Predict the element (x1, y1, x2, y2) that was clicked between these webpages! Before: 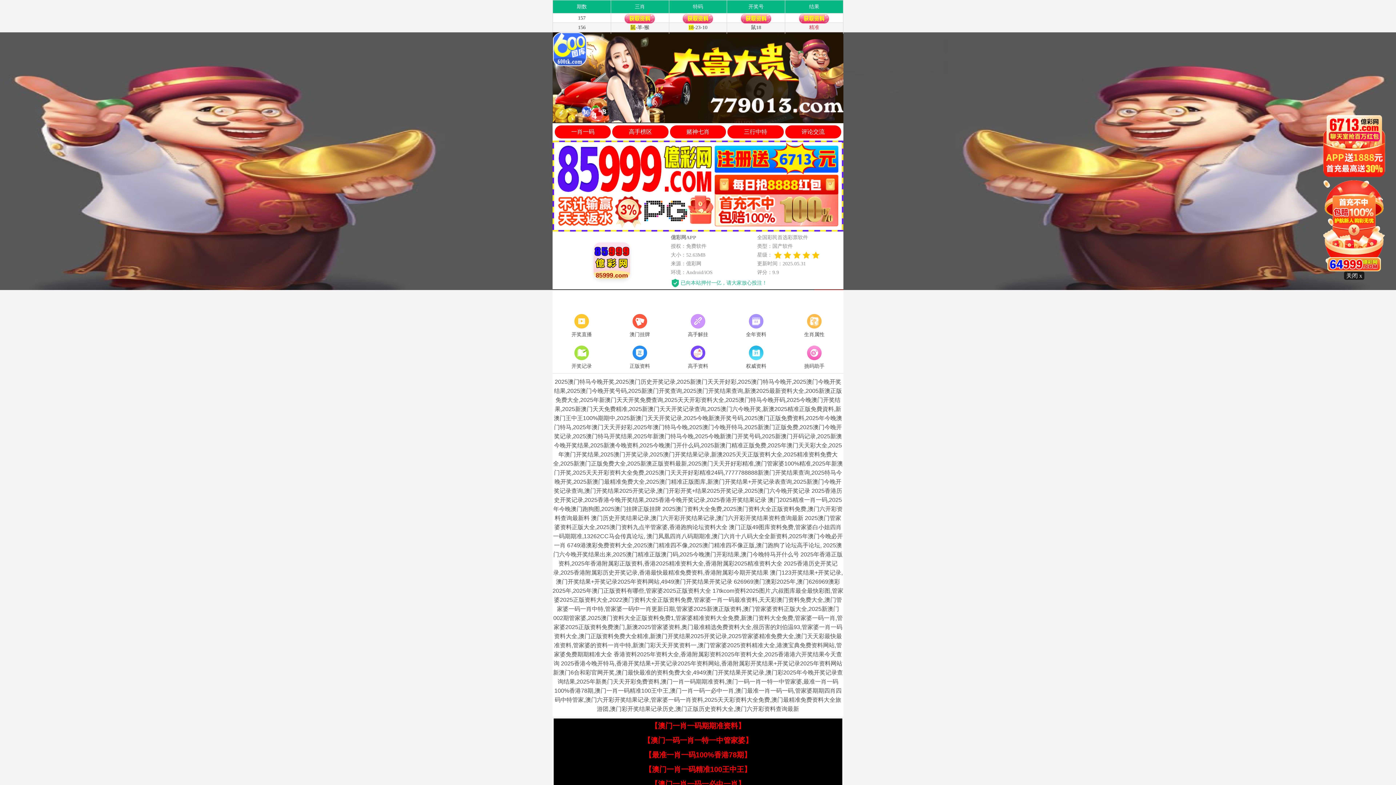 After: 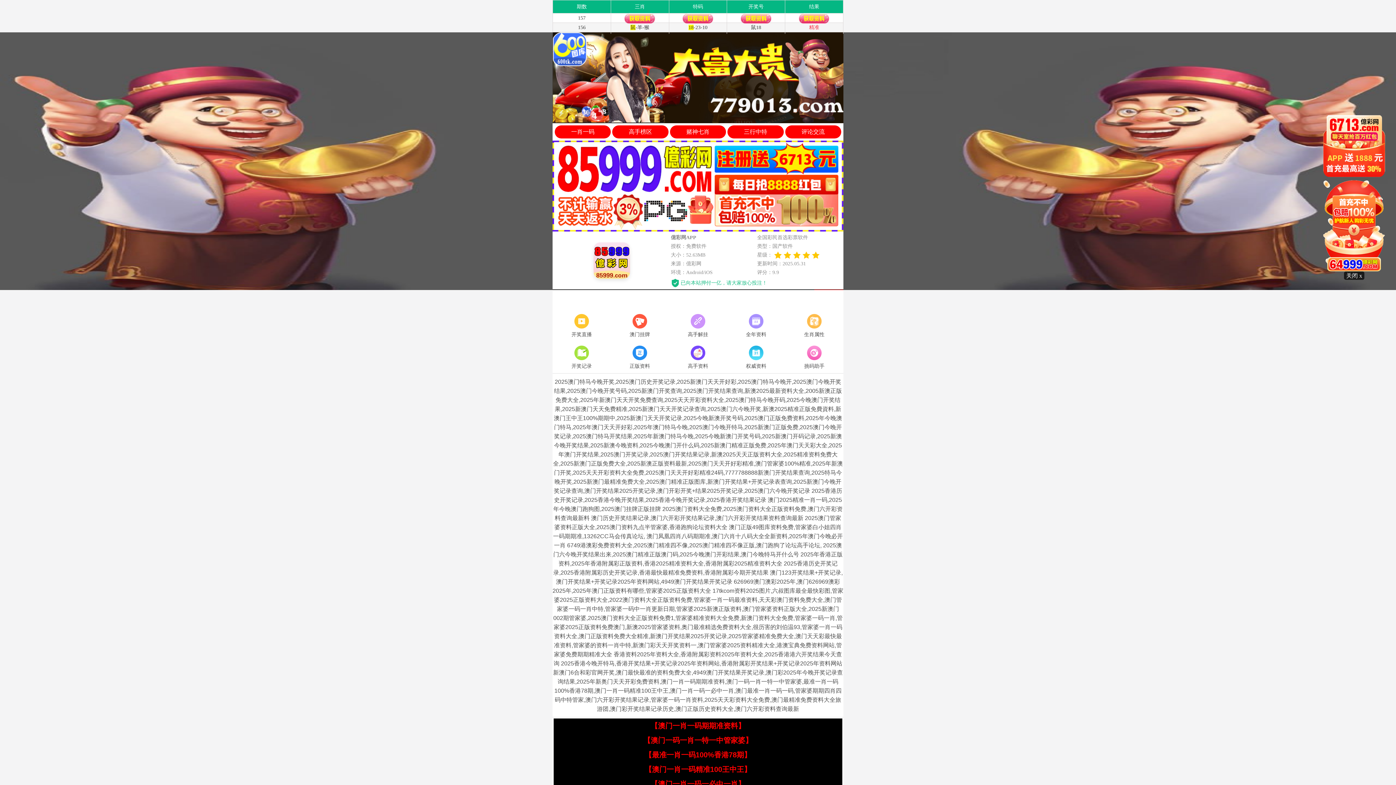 Action: bbox: (644, 765, 751, 773) label: 【澳门一肖一码精准100王中王】